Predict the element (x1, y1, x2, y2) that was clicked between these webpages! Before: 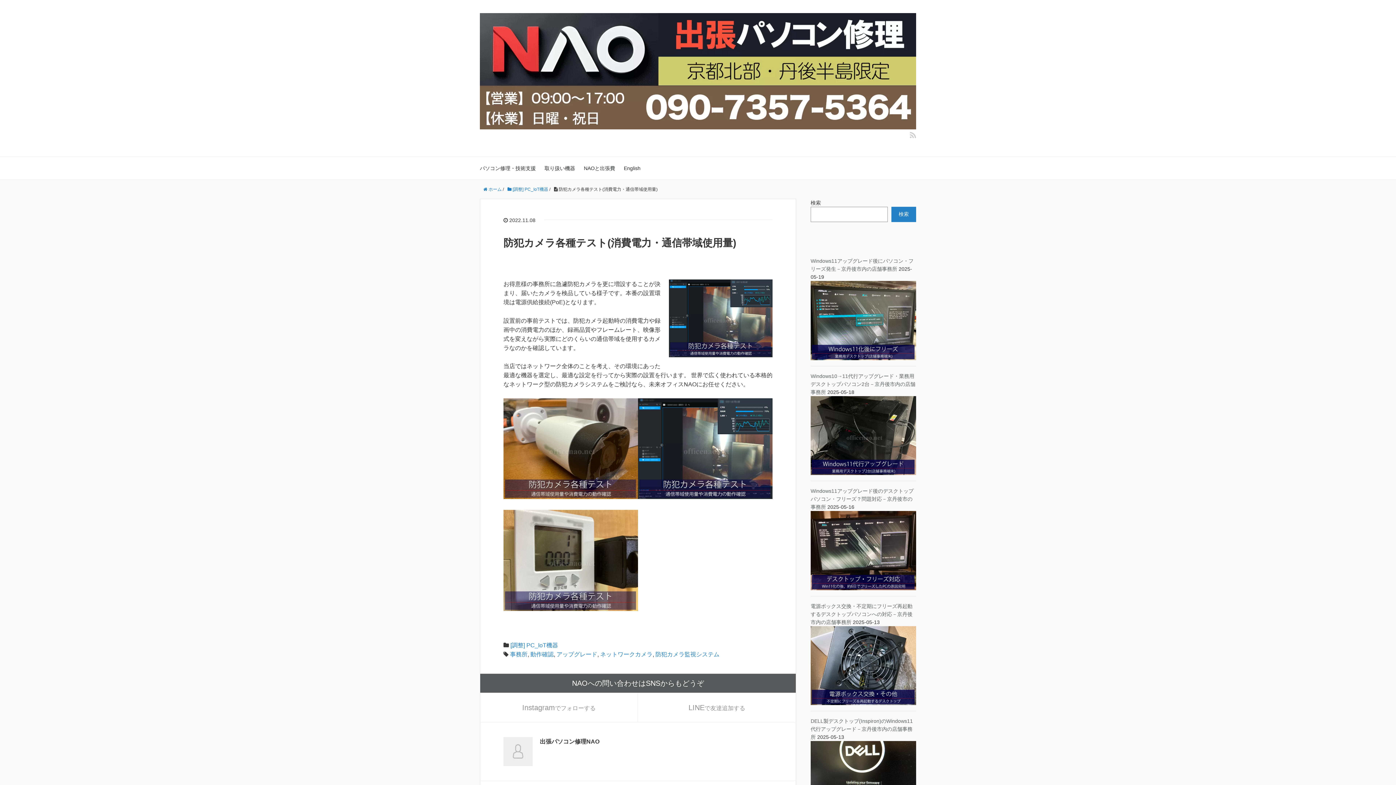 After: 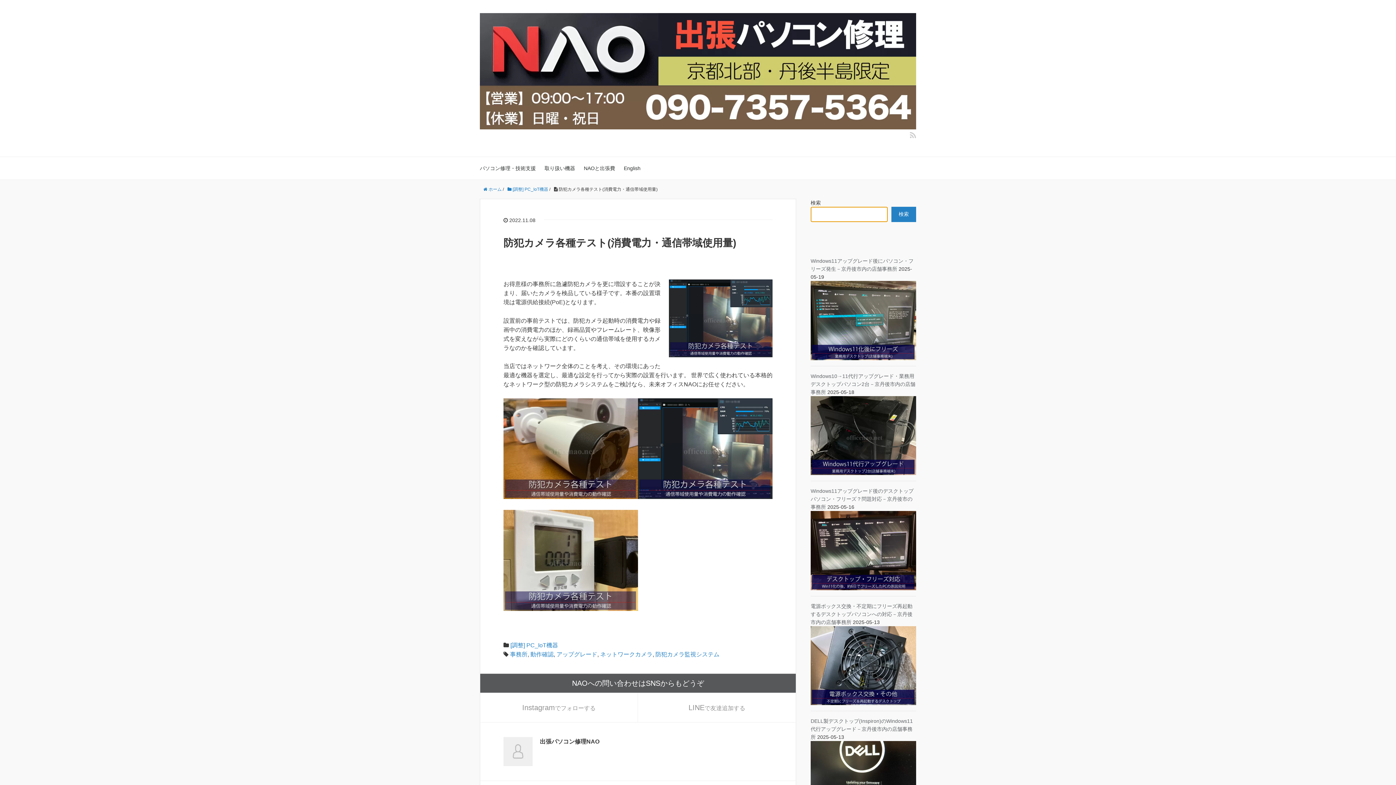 Action: bbox: (891, 206, 916, 222) label: 検索